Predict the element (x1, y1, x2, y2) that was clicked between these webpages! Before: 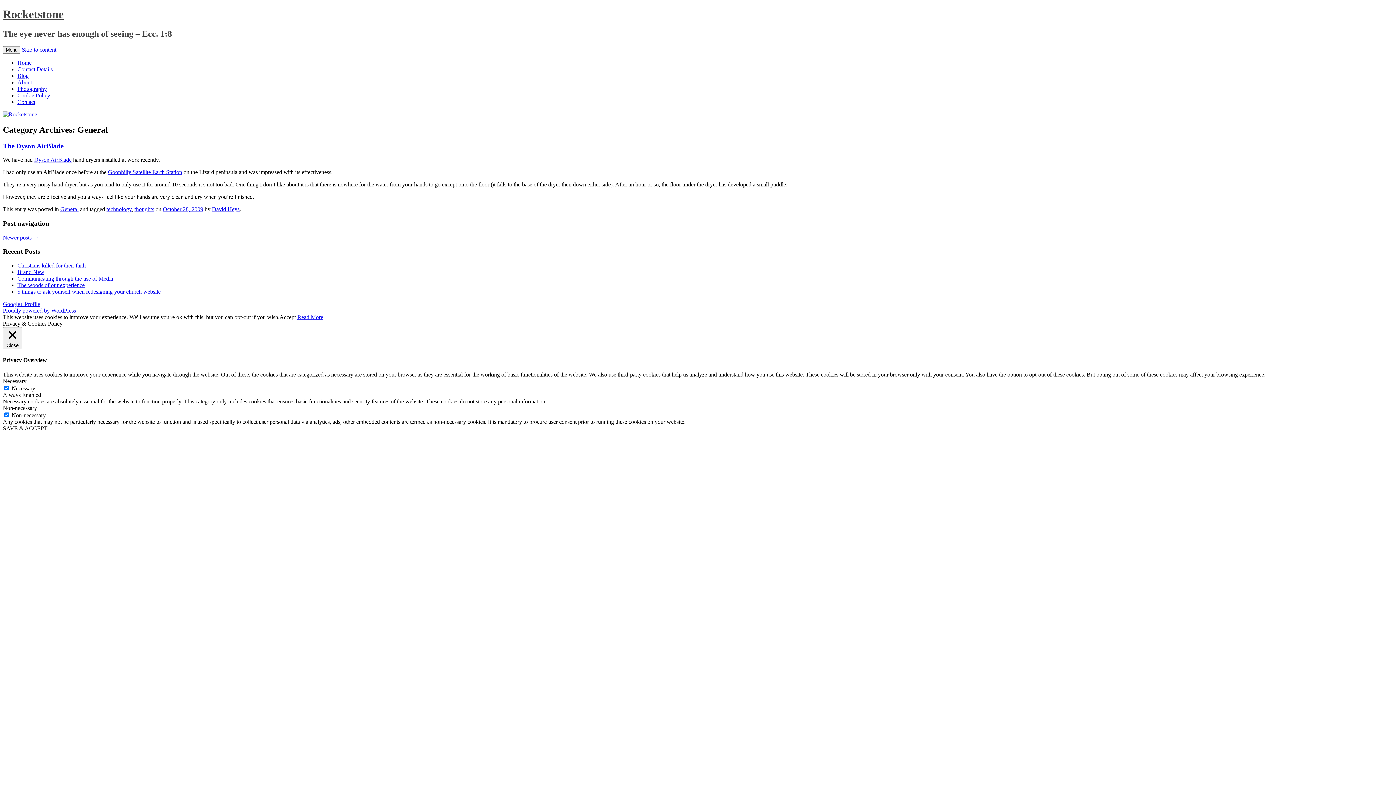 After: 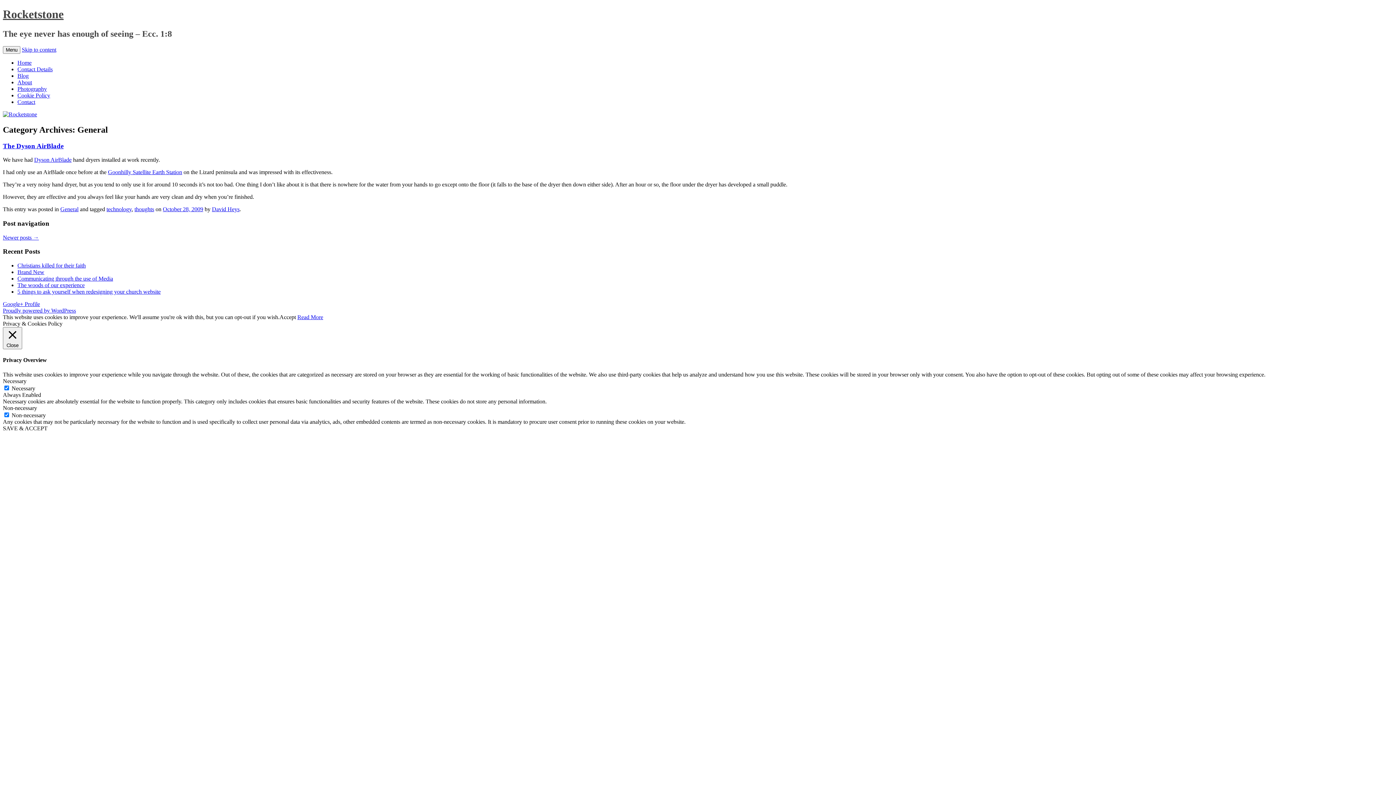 Action: bbox: (279, 314, 296, 320) label: Accept